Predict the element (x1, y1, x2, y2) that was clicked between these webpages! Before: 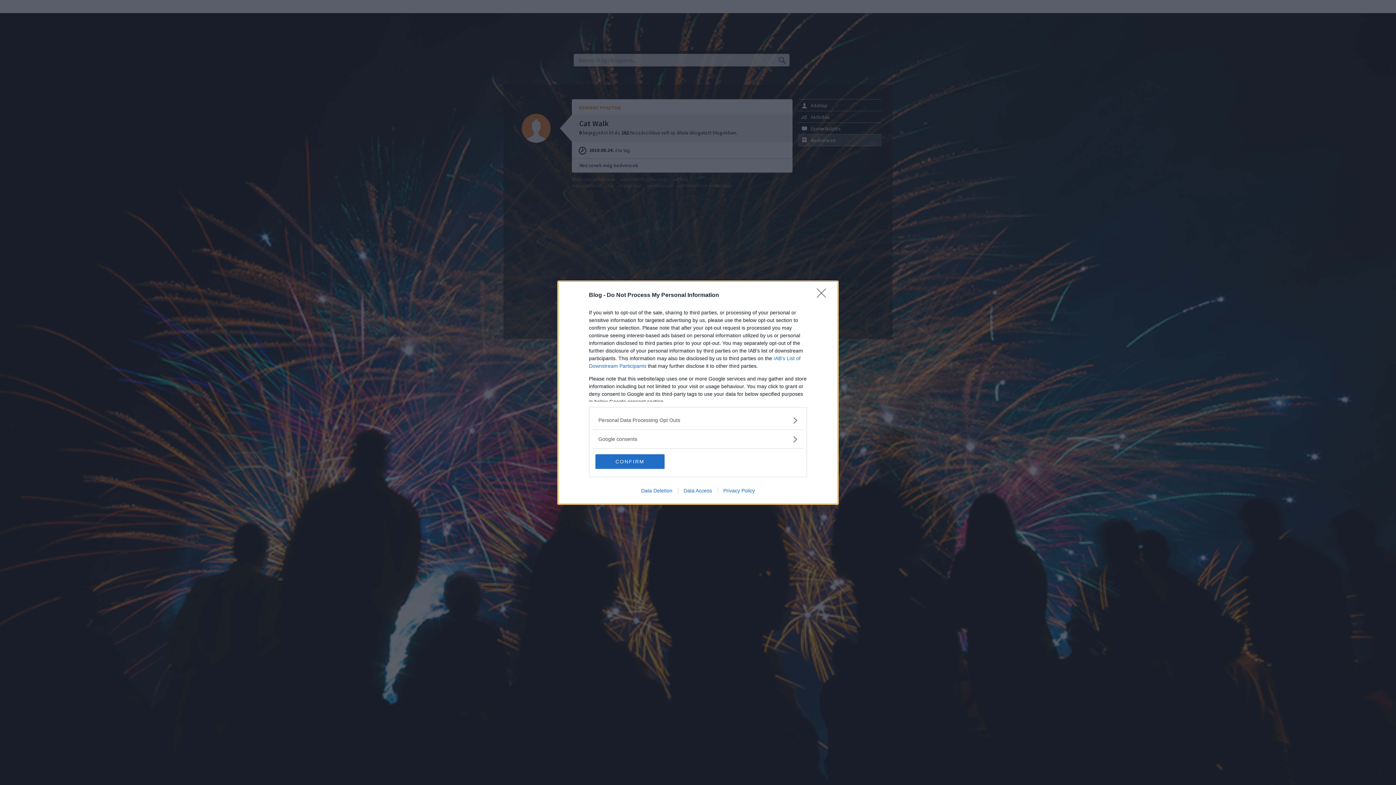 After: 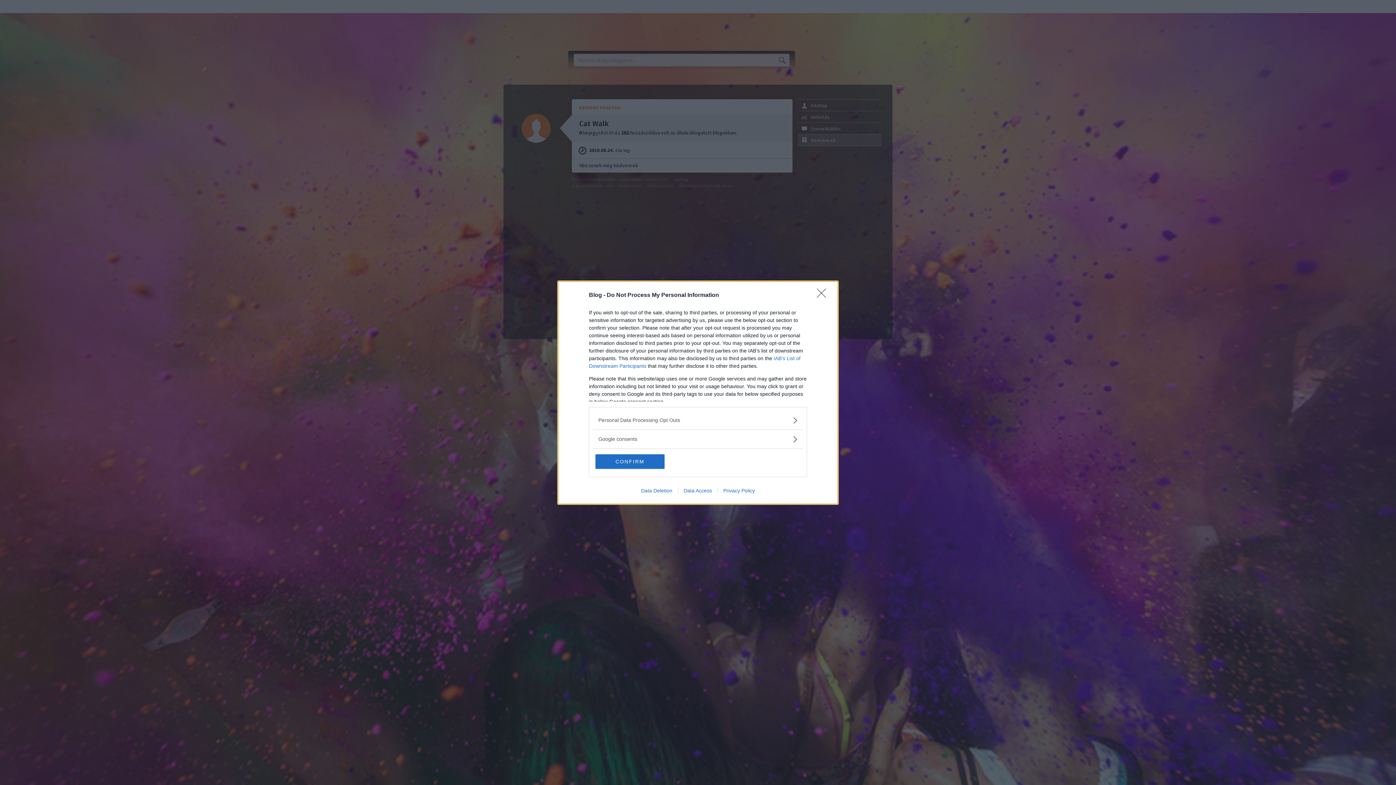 Action: bbox: (678, 487, 717, 493) label: Data Access